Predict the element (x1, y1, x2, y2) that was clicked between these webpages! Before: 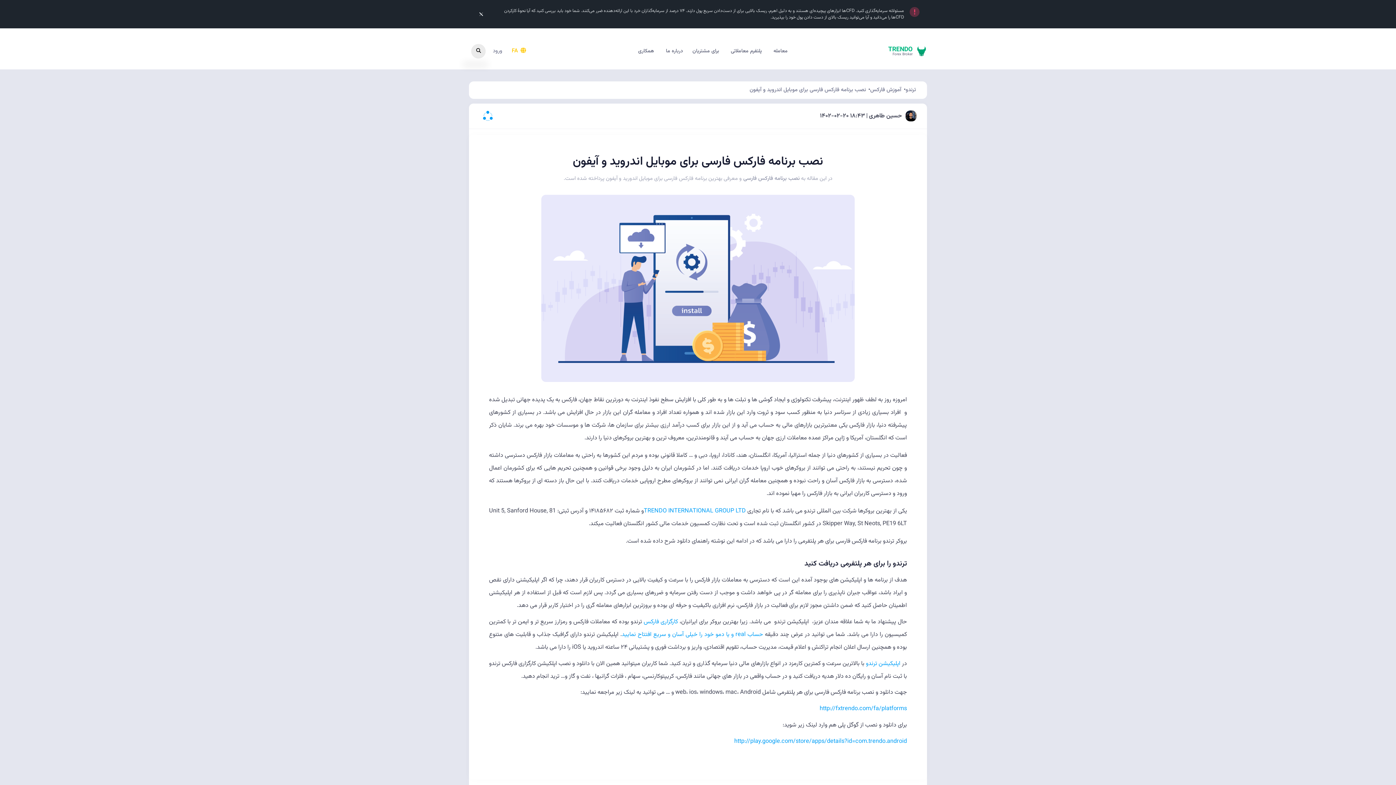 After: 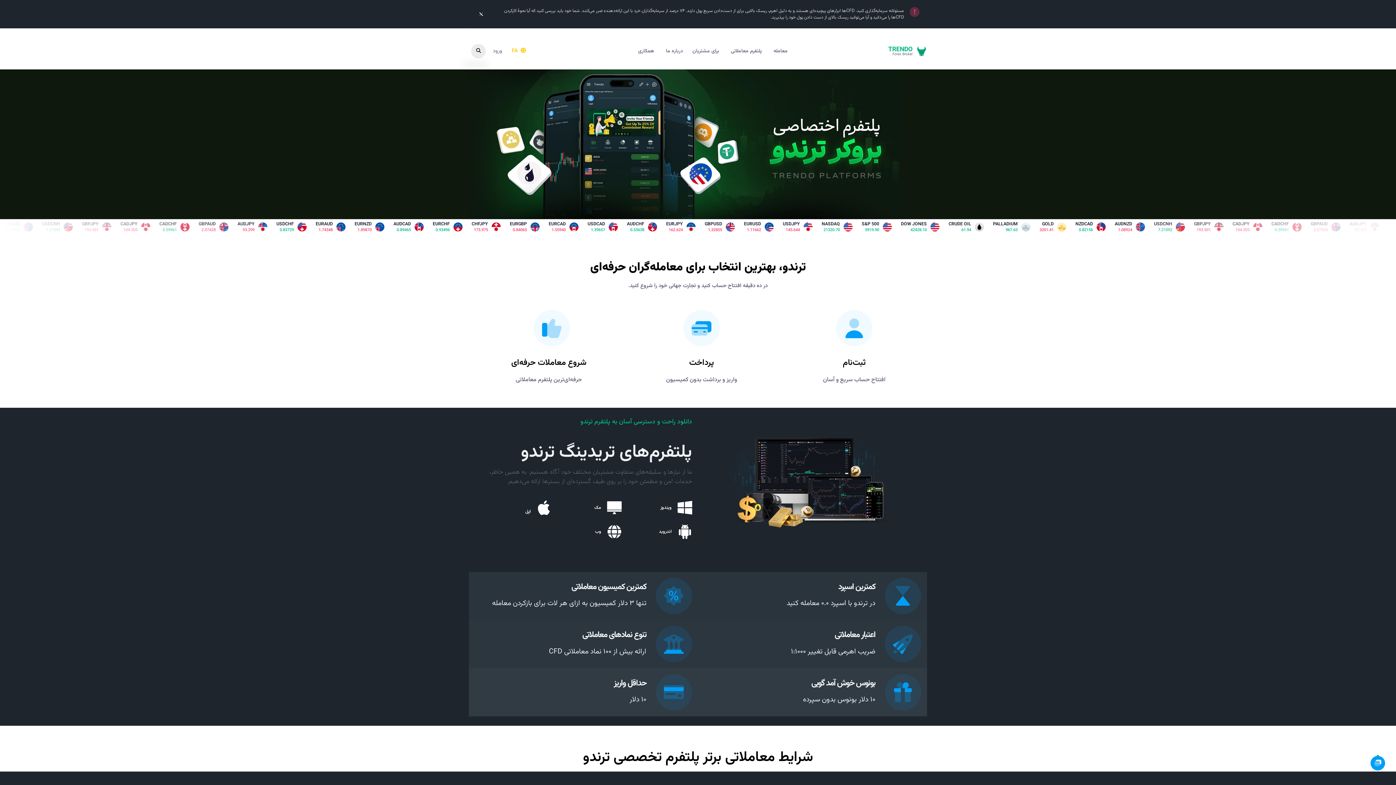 Action: label: TRENDO
Forex Broker bbox: (888, 45, 927, 56)